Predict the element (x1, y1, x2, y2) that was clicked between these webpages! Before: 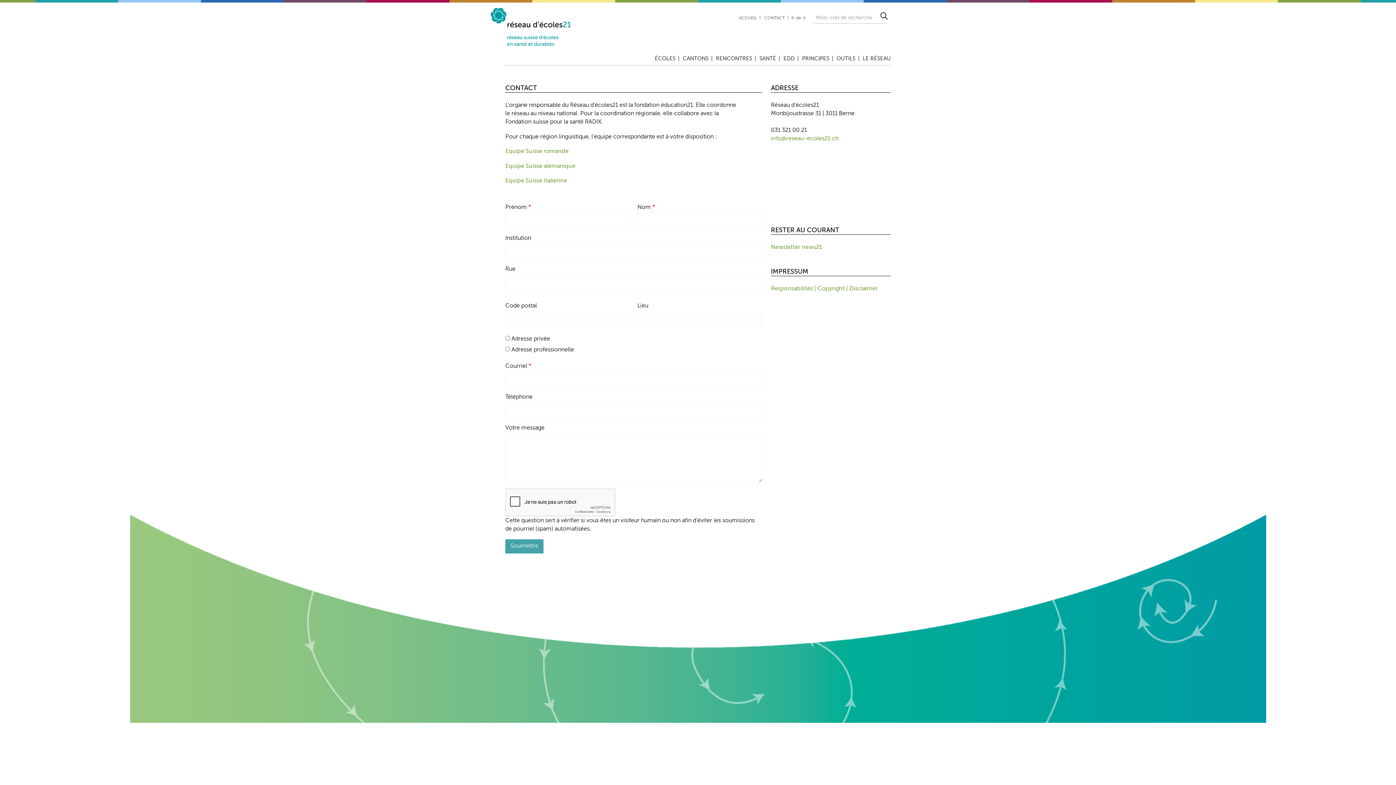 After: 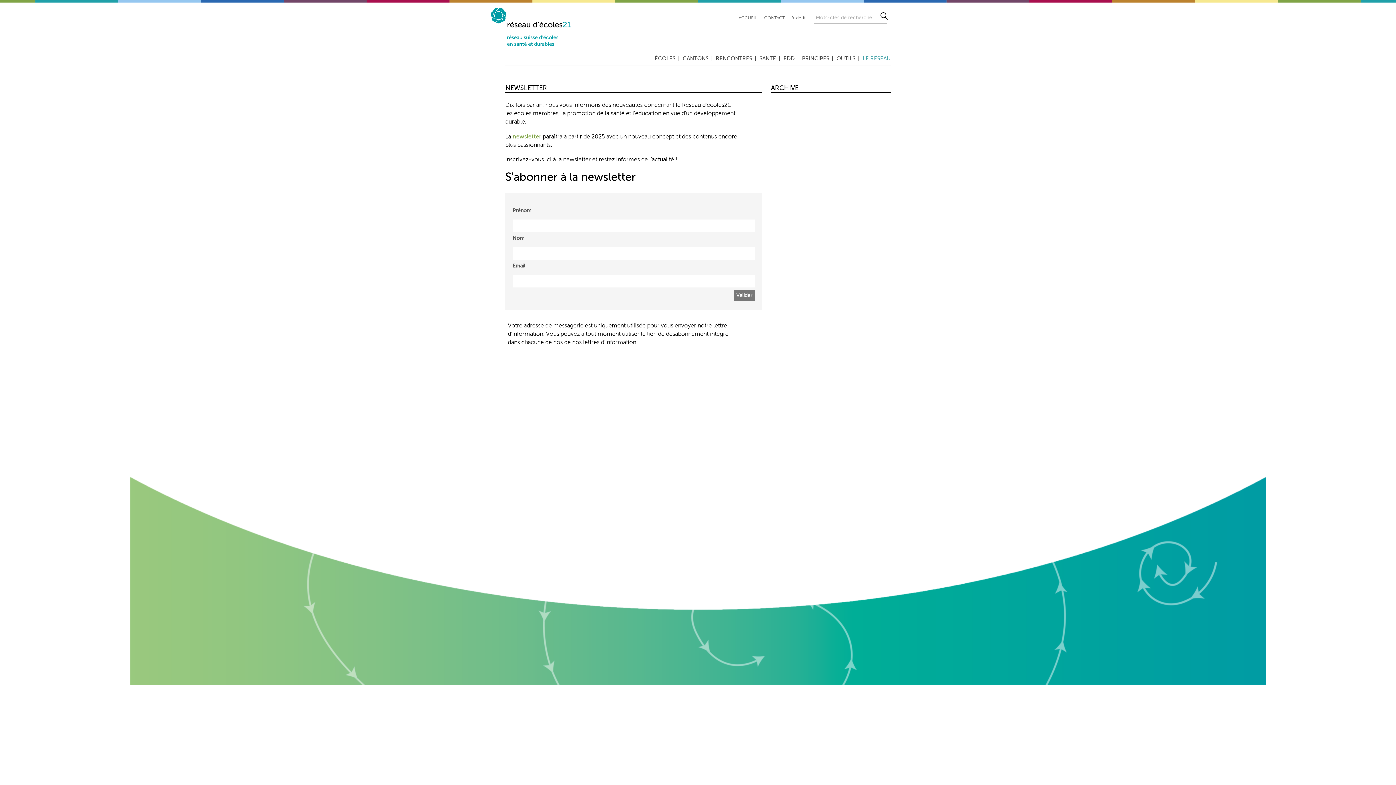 Action: label: Newsletter news21 bbox: (771, 244, 822, 250)